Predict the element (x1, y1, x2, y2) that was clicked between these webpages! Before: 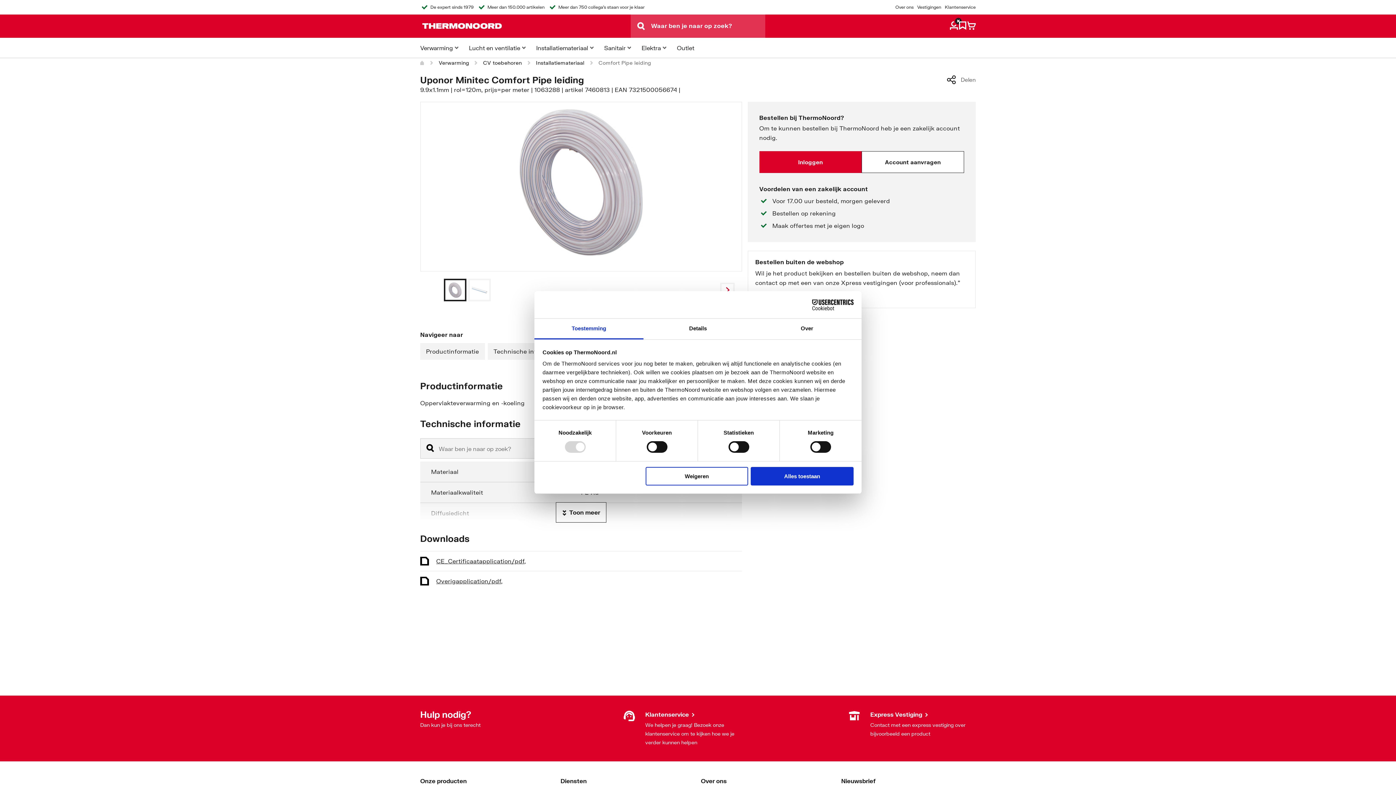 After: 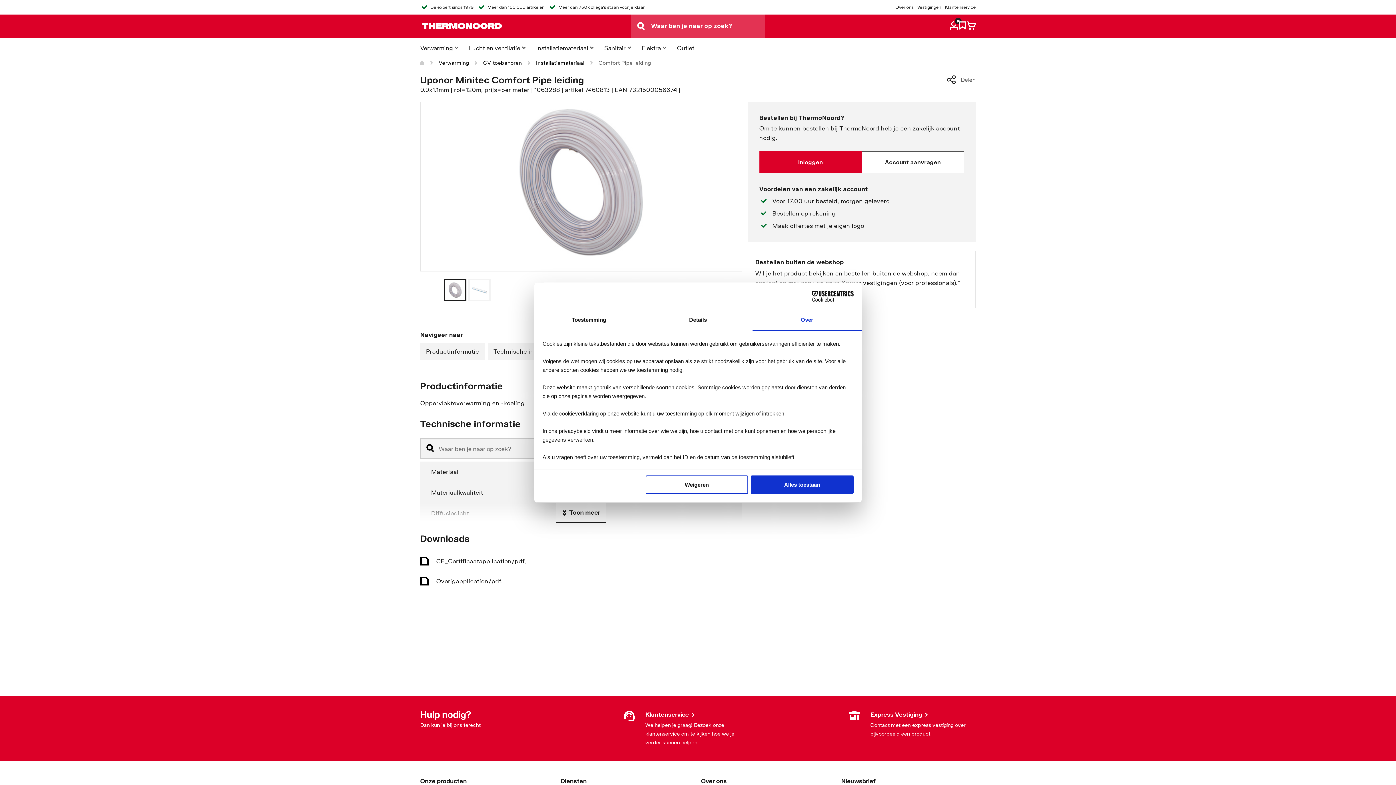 Action: bbox: (752, 318, 861, 339) label: Over